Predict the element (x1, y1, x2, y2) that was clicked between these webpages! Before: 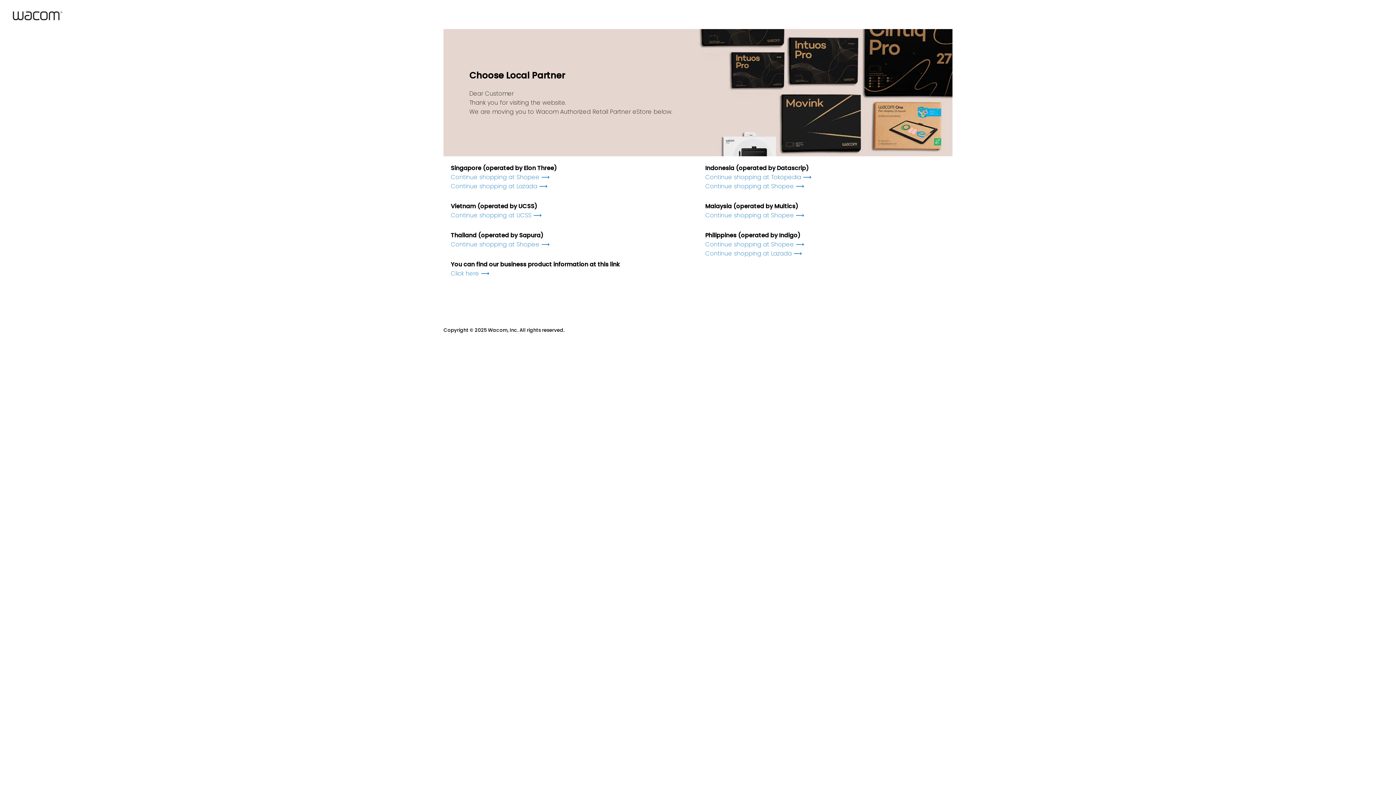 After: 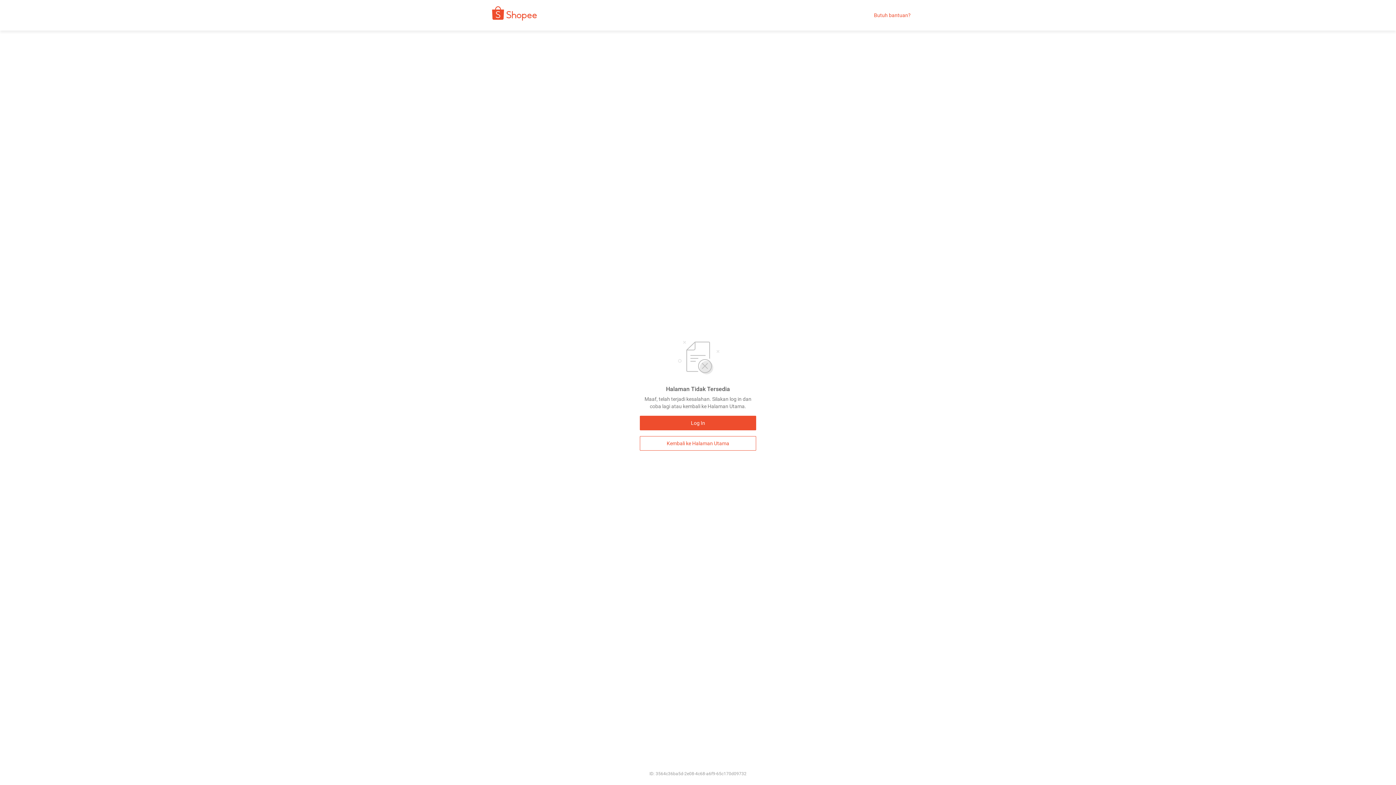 Action: bbox: (705, 182, 804, 190) label: Continue shopping at Shopee ⟶